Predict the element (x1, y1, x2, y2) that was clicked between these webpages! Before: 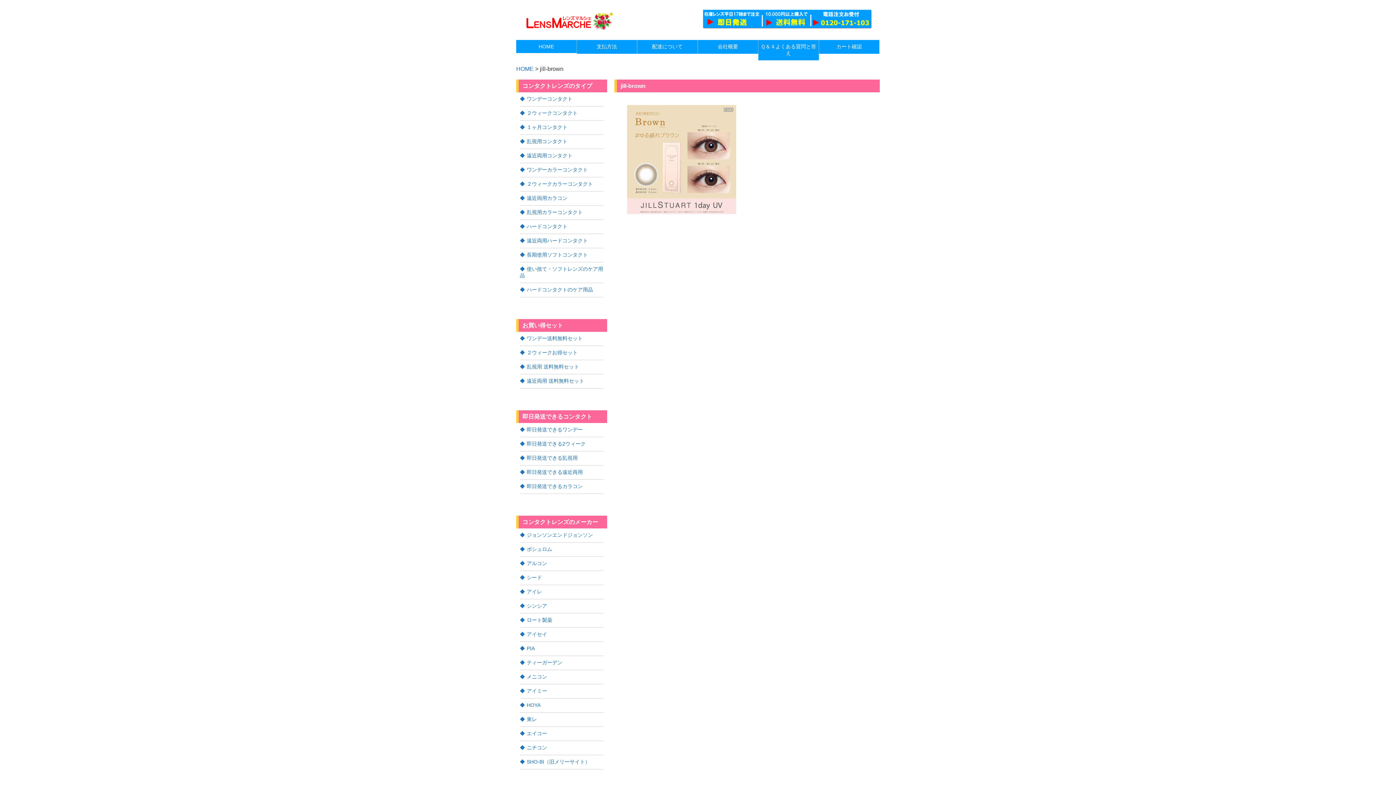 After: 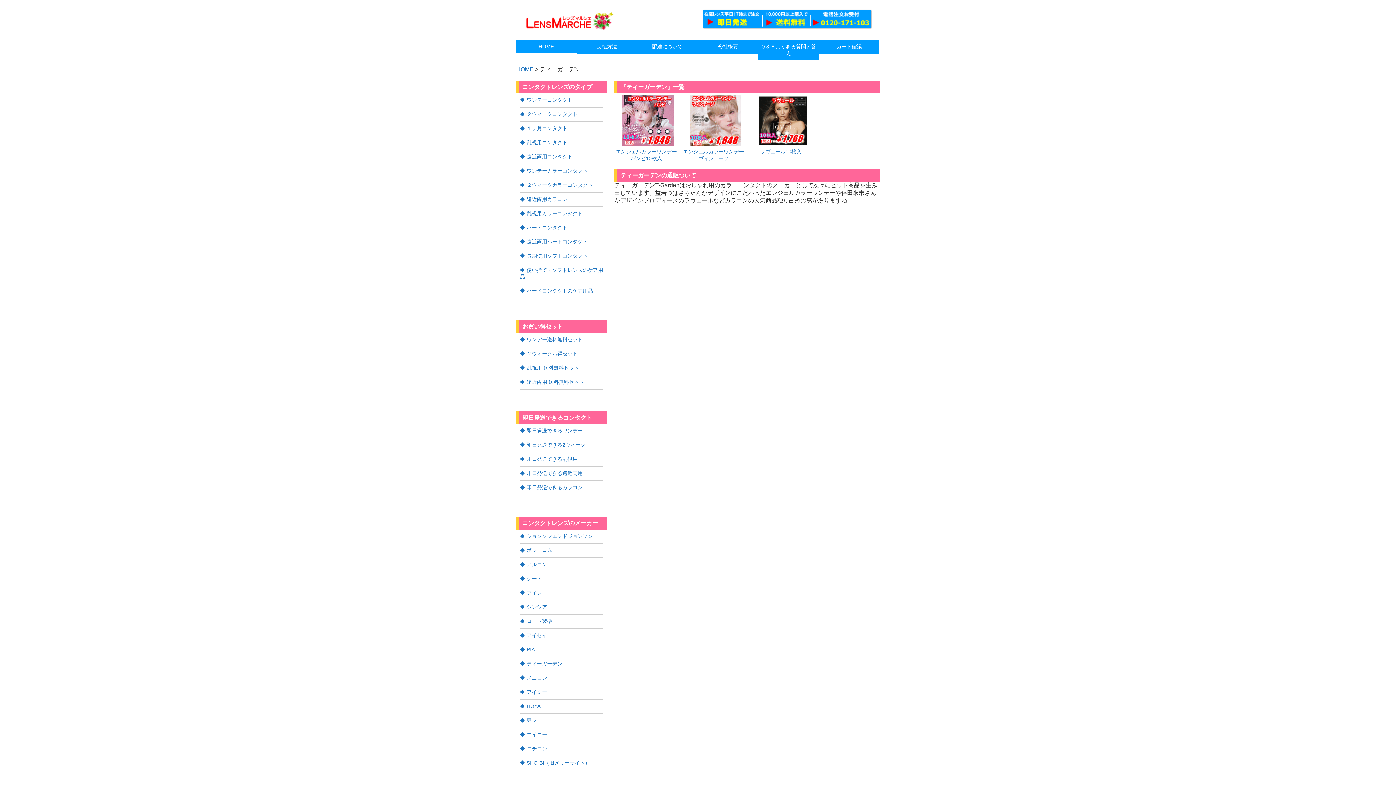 Action: bbox: (520, 656, 603, 670) label: ティーガーデン